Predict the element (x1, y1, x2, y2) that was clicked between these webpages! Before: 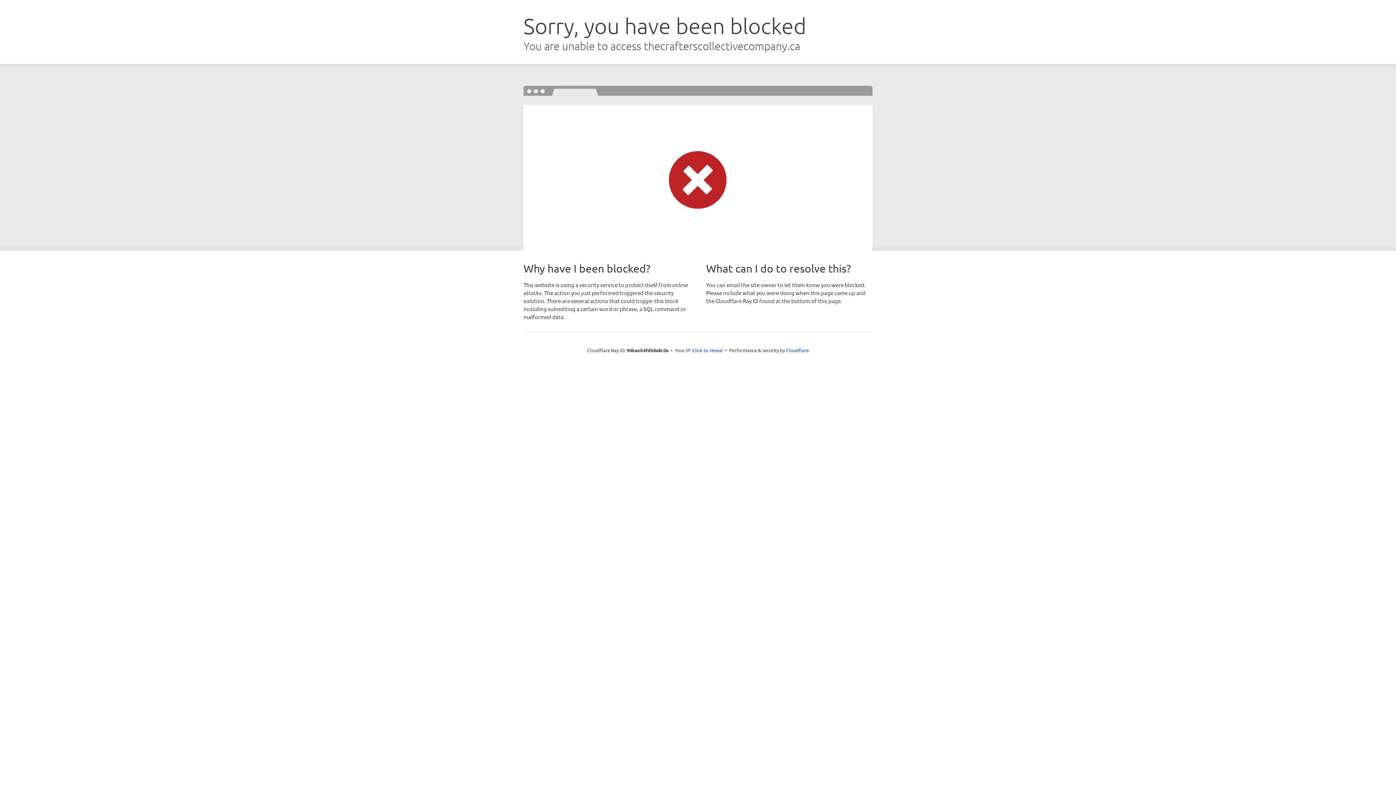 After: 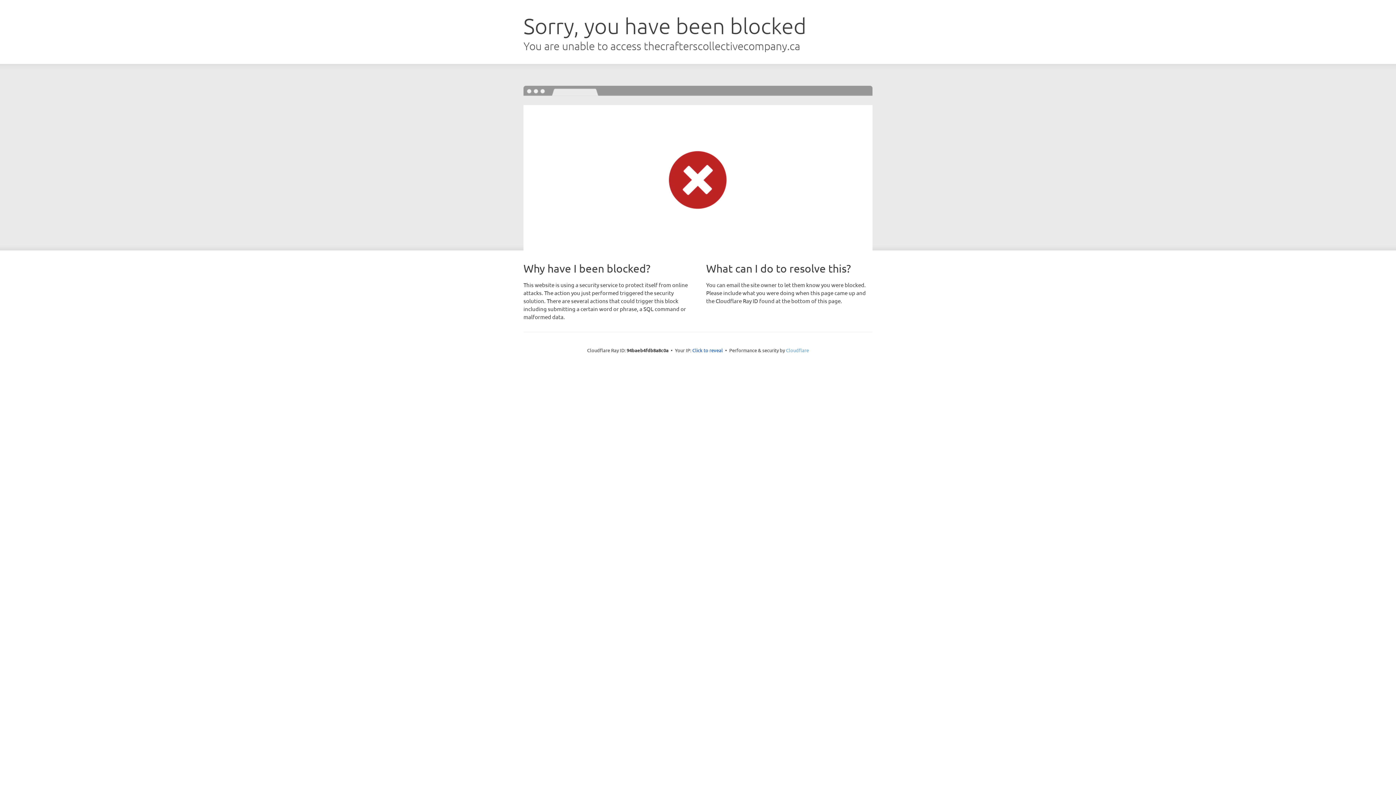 Action: bbox: (786, 347, 809, 353) label: Cloudflare